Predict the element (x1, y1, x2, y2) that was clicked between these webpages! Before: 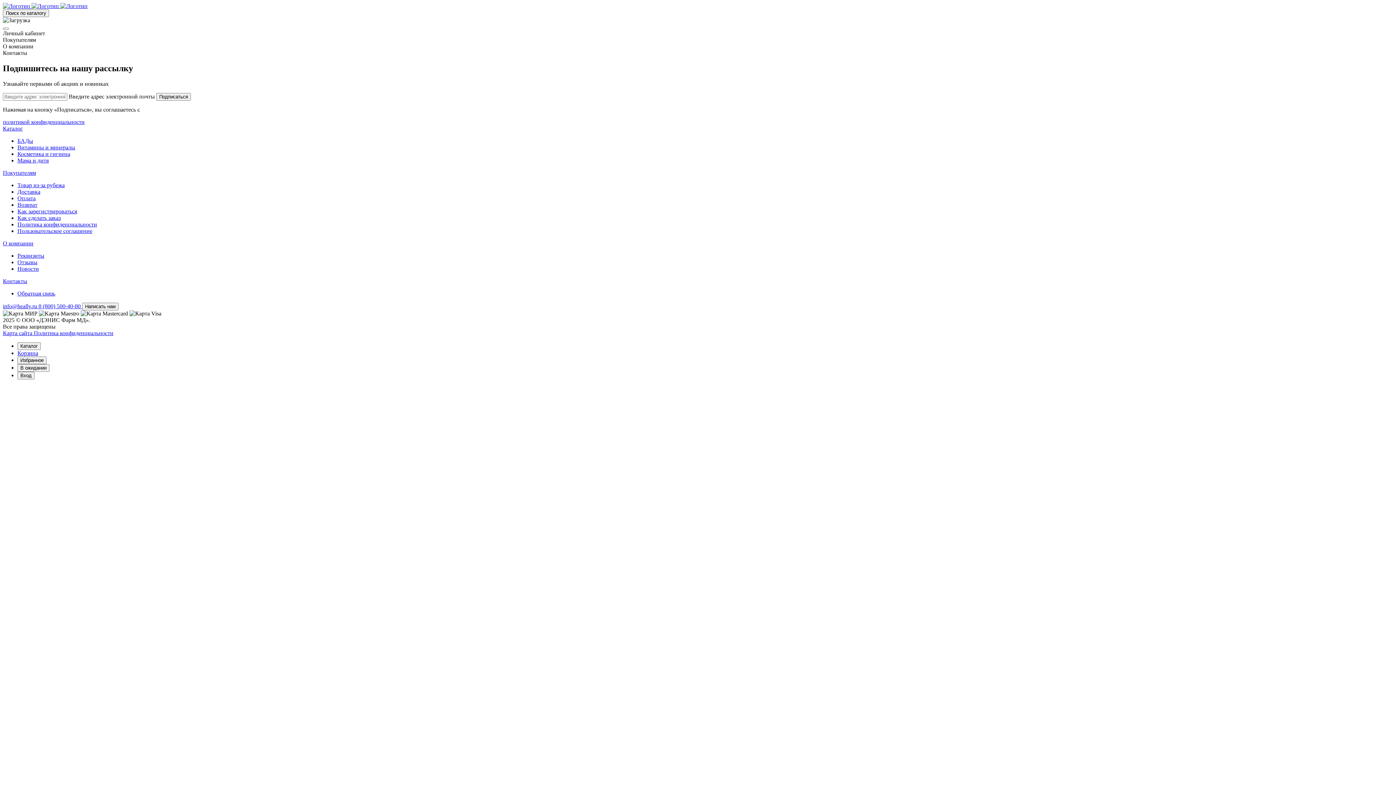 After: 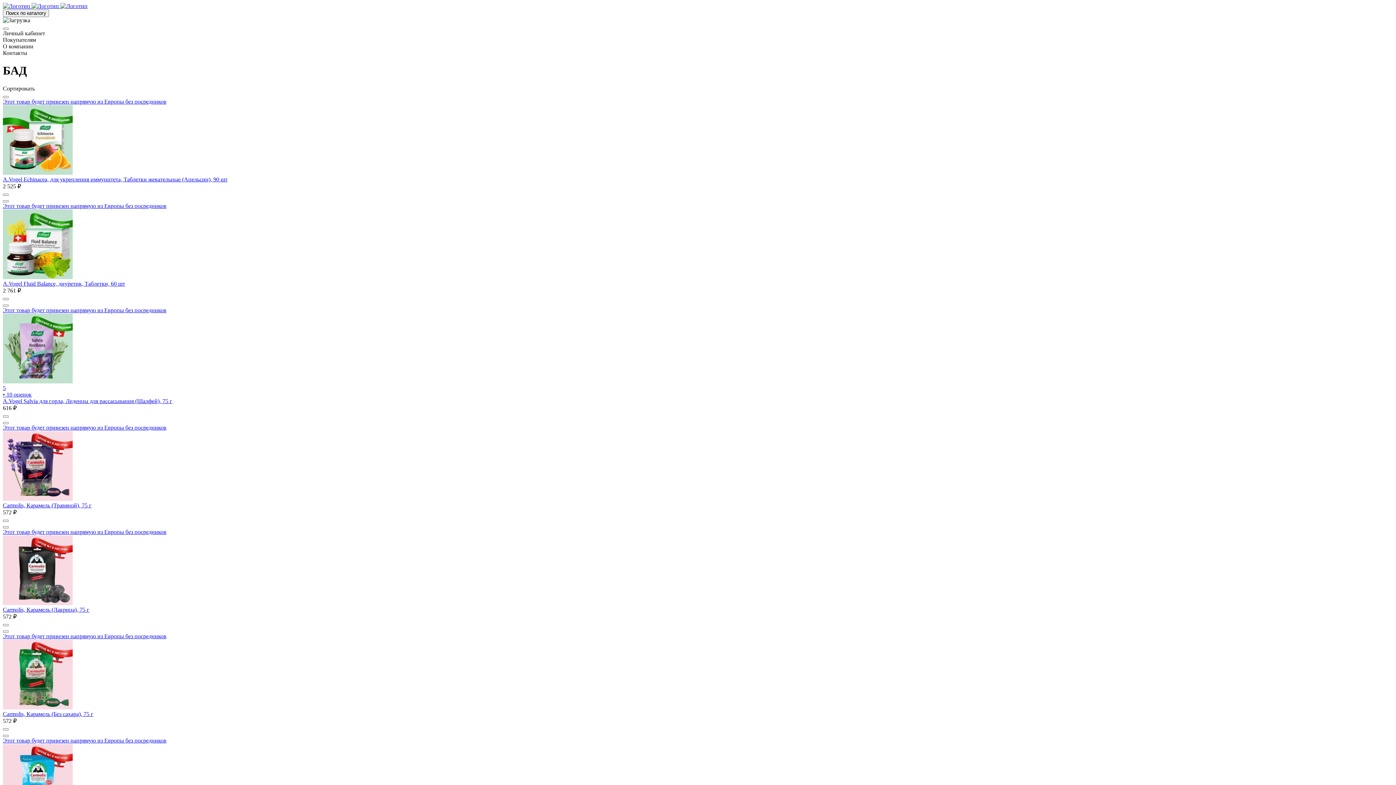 Action: label: БАДы bbox: (17, 137, 33, 143)